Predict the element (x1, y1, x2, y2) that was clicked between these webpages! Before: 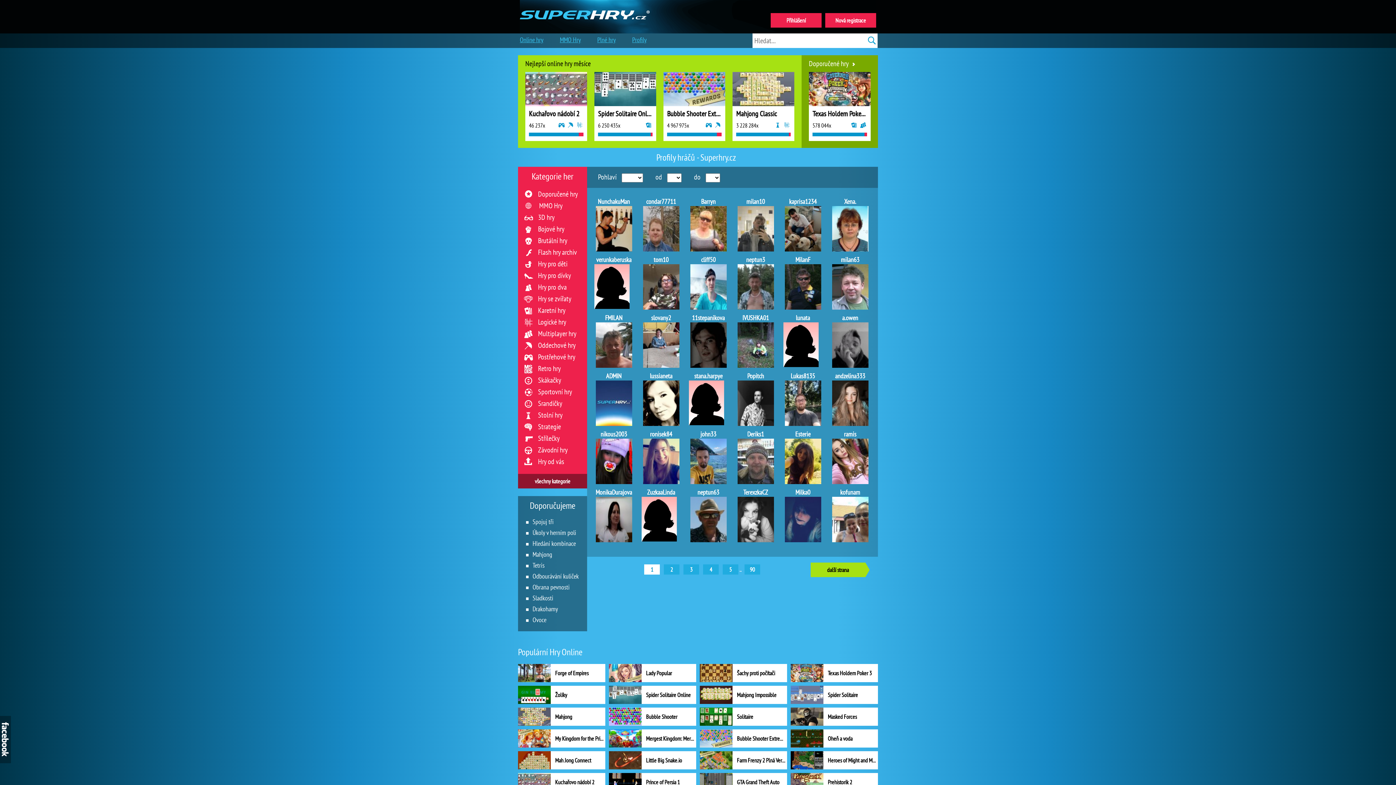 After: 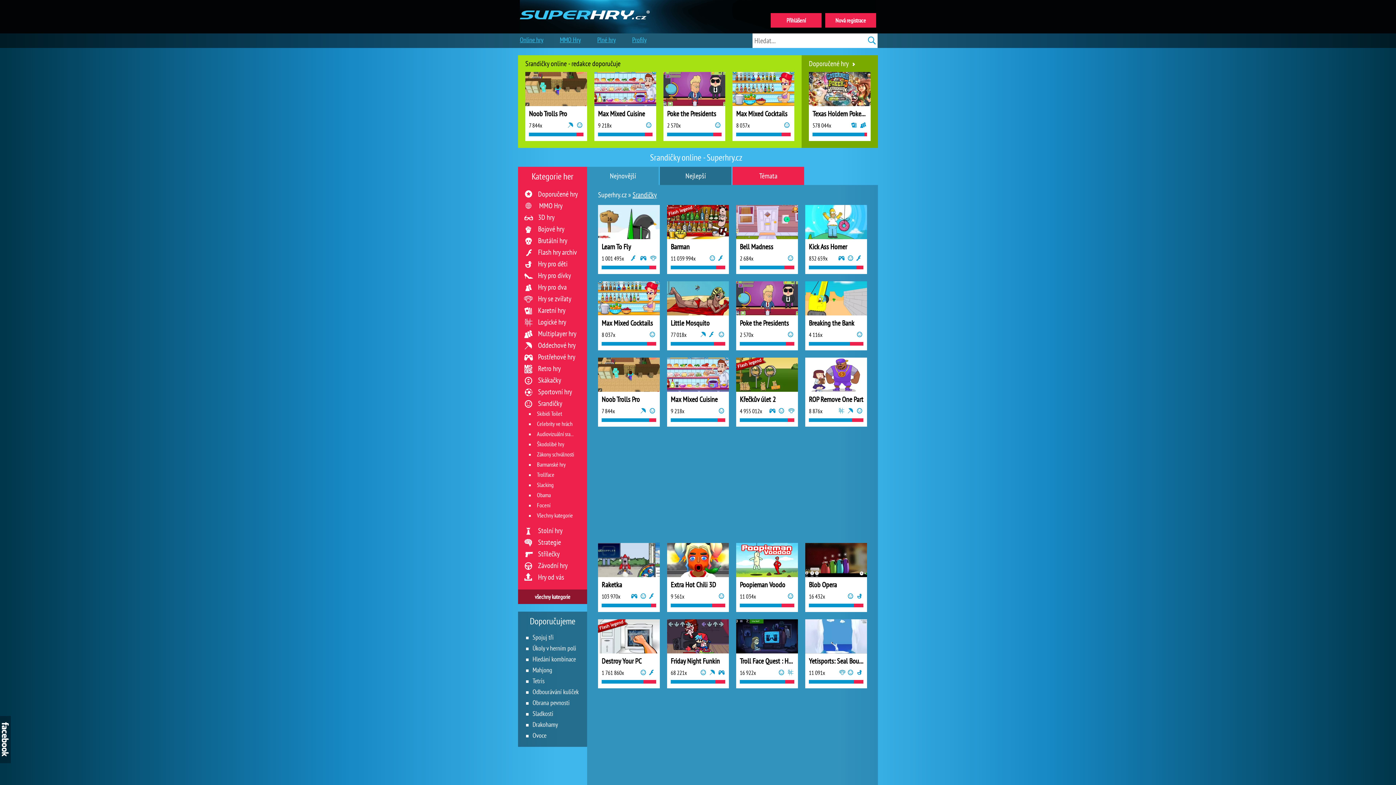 Action: label: Srandičky bbox: (538, 398, 562, 408)